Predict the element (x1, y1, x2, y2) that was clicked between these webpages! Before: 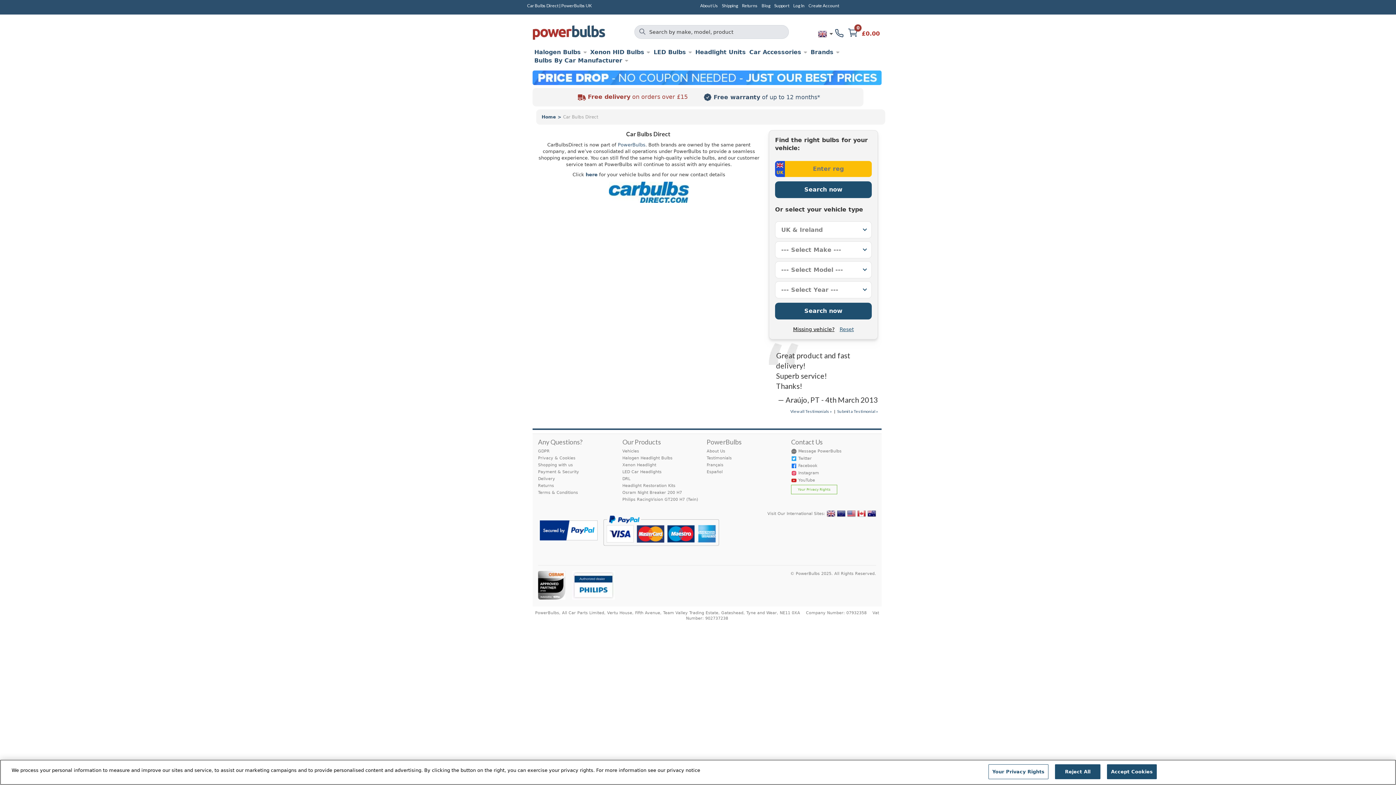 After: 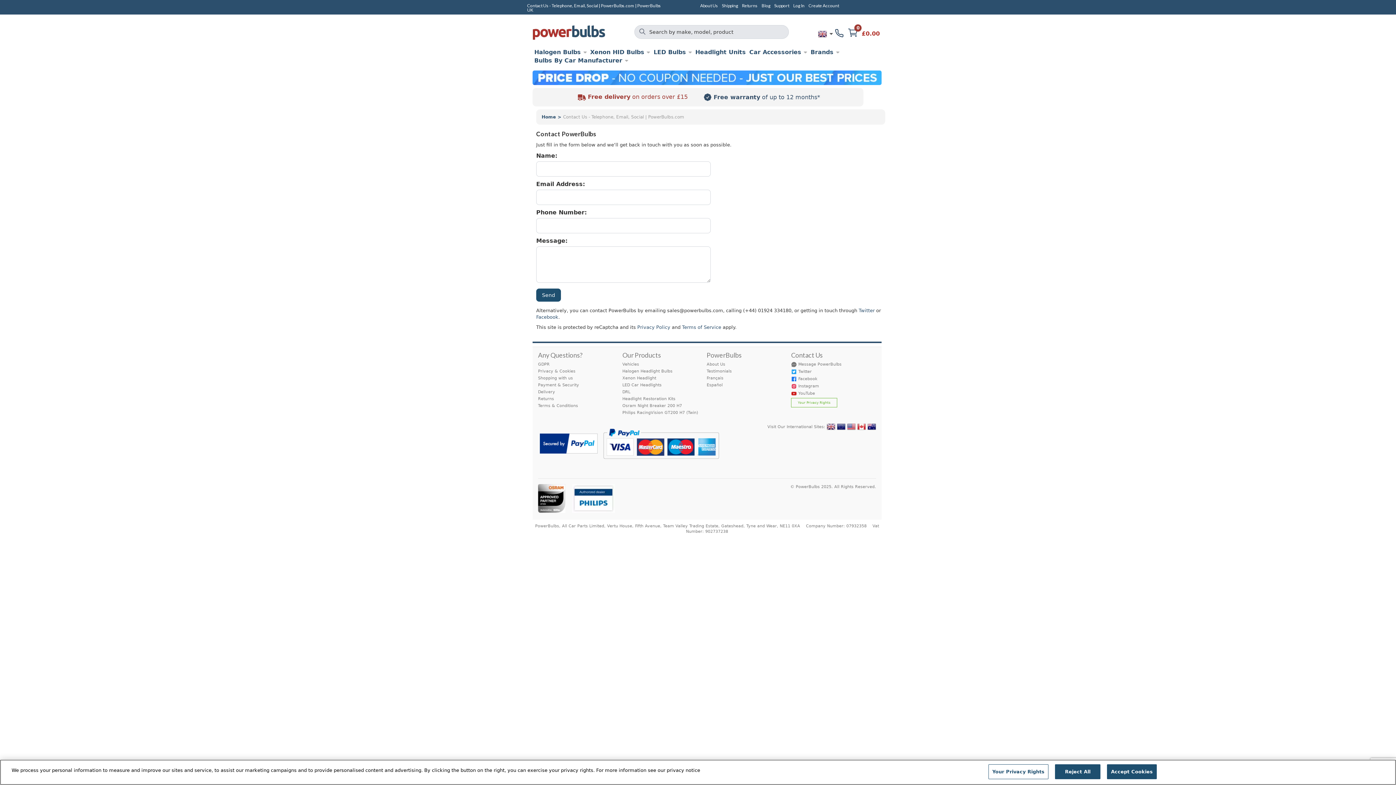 Action: bbox: (833, 27, 845, 40)